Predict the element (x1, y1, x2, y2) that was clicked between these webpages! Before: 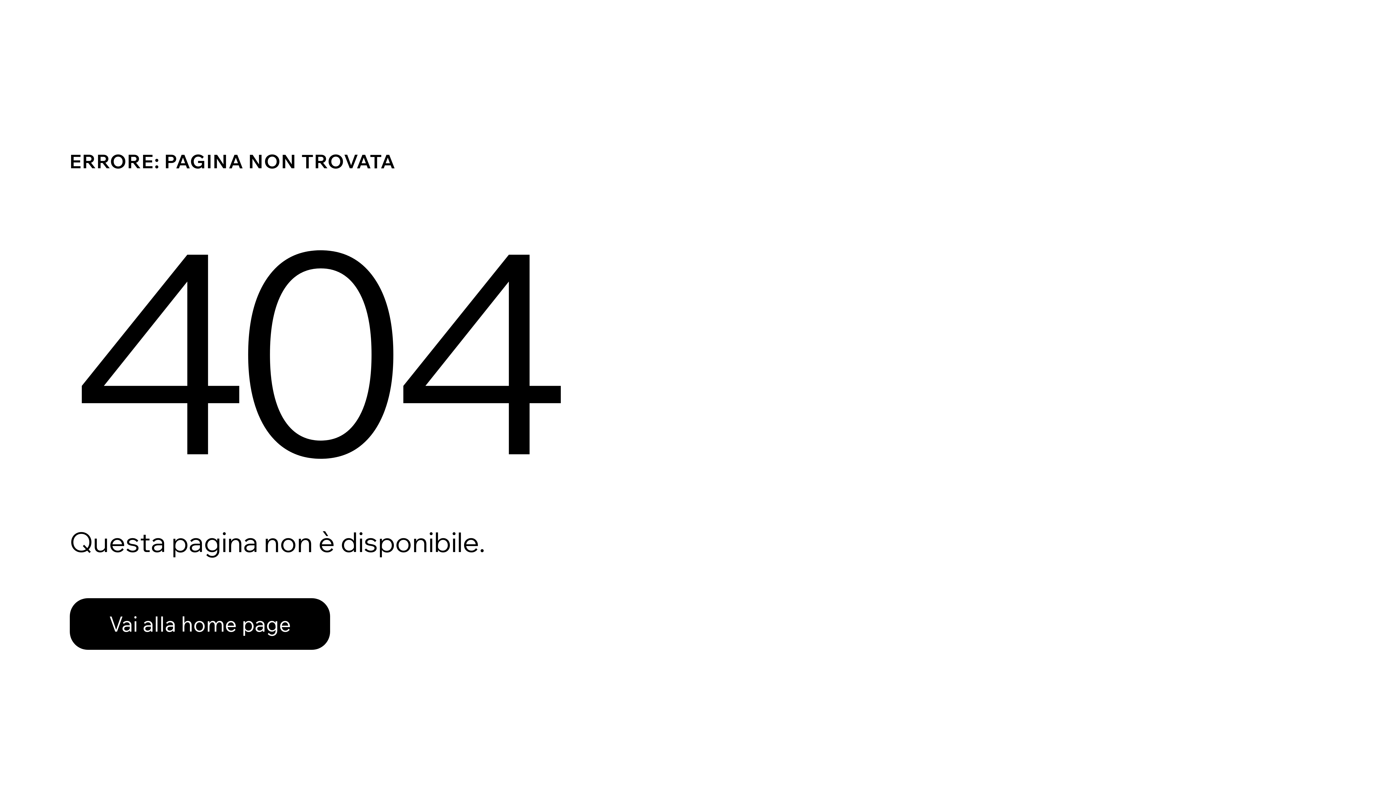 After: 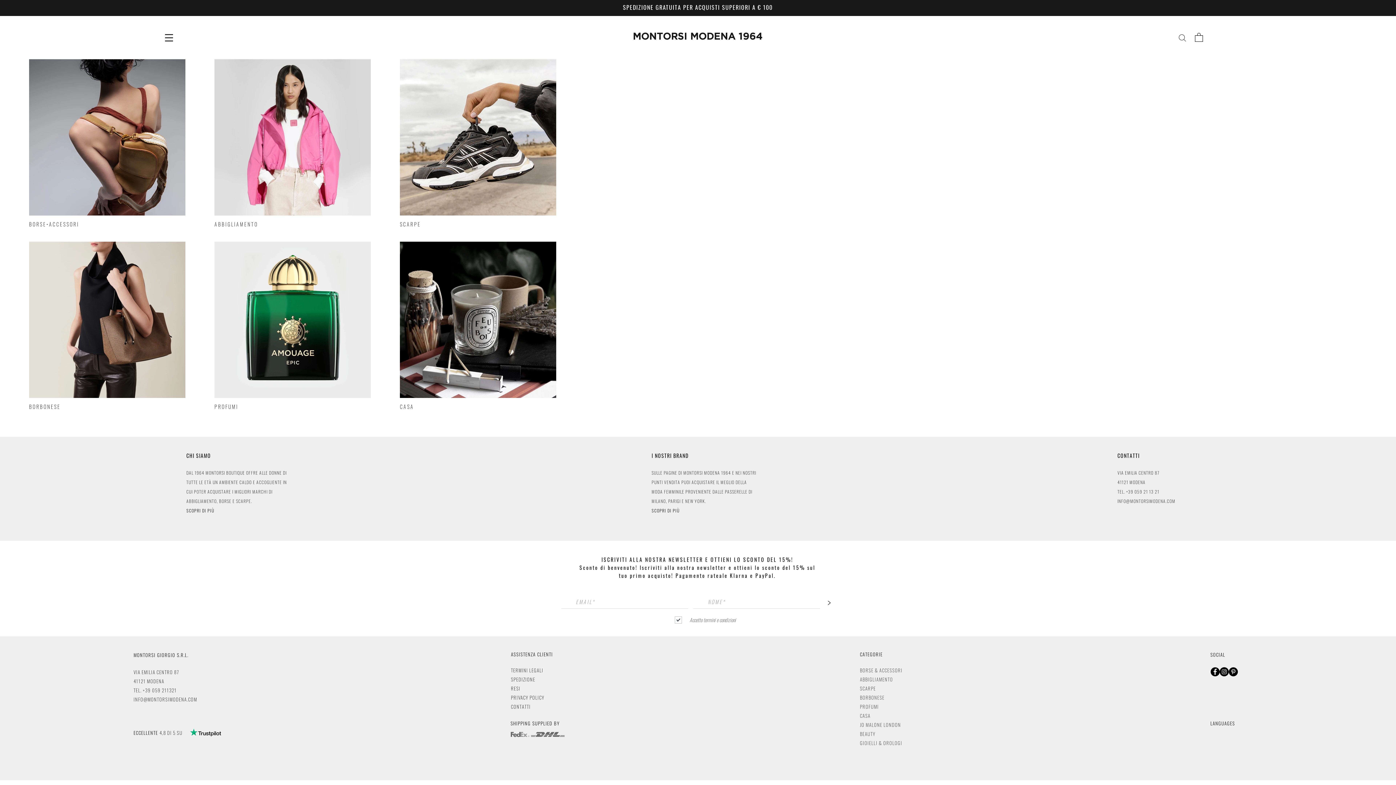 Action: label: Vai alla home page bbox: (69, 582, 768, 659)